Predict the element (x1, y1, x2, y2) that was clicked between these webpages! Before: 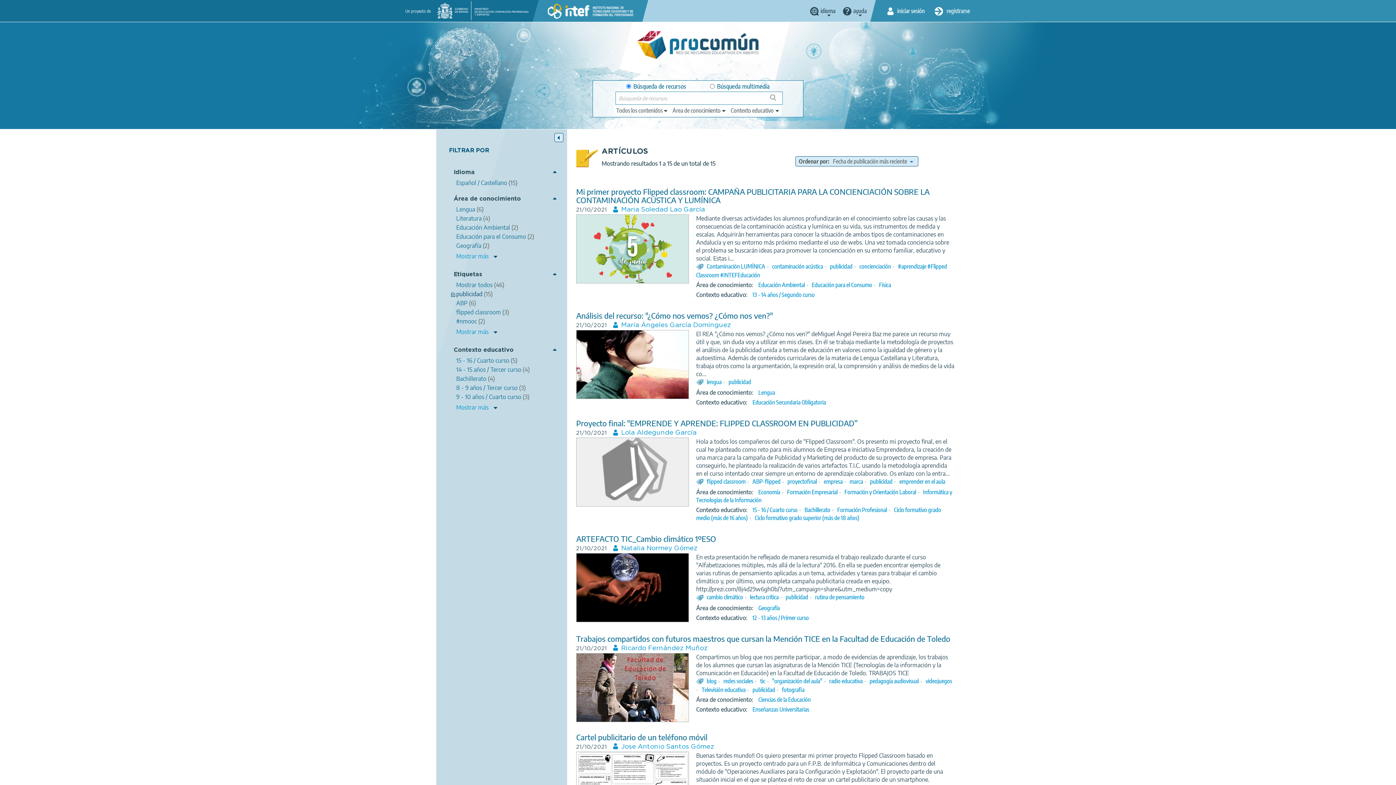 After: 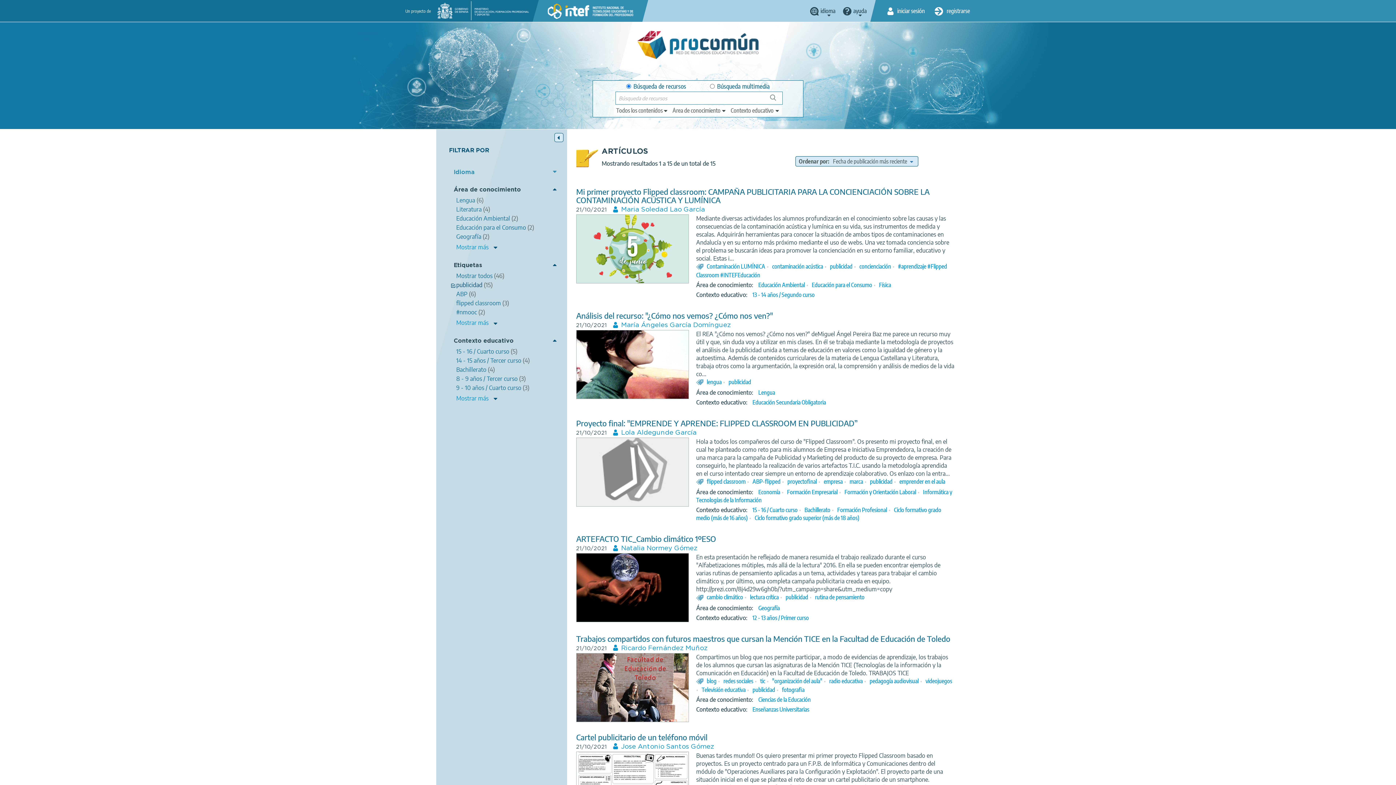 Action: bbox: (452, 168, 558, 176) label: Idioma